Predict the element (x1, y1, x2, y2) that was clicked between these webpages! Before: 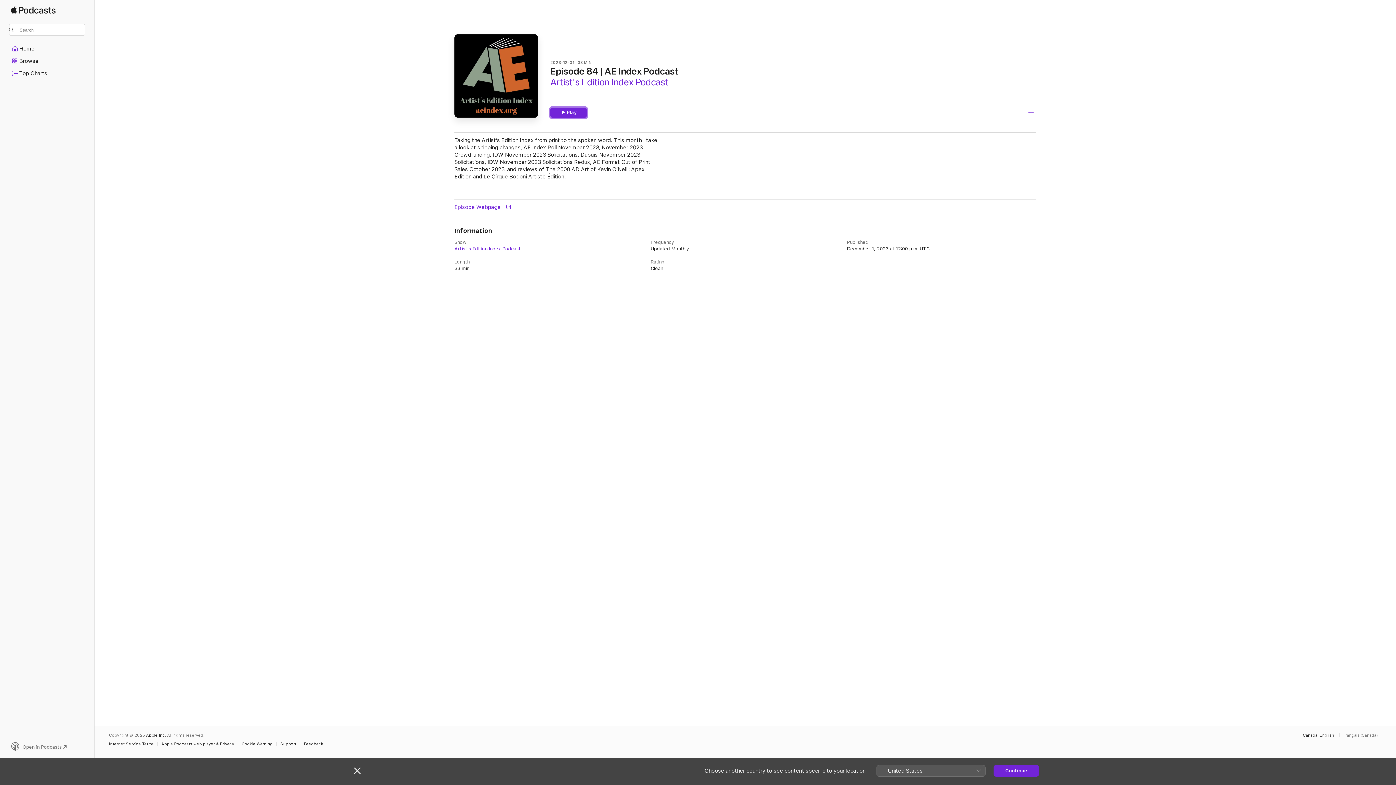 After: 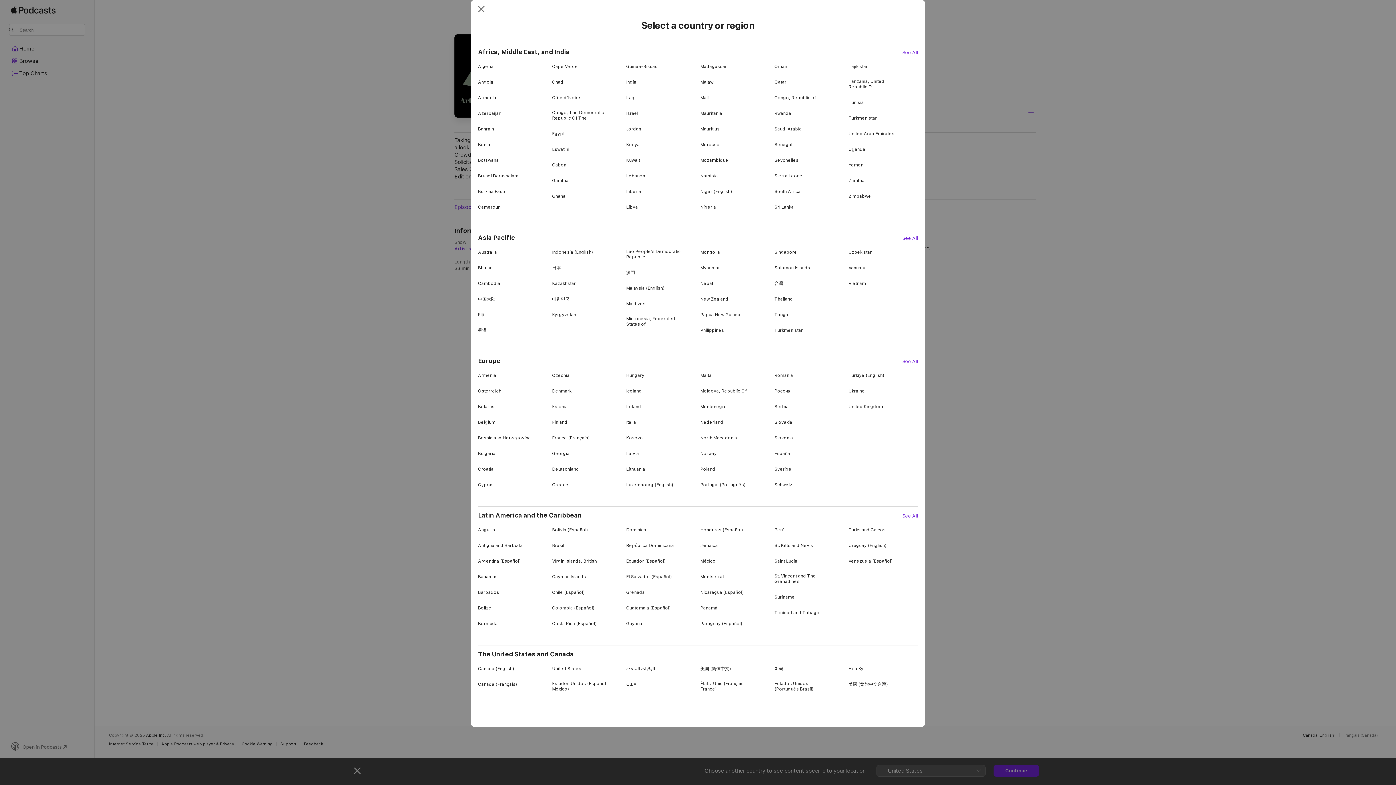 Action: label: Canada (English) bbox: (1303, 733, 1336, 737)